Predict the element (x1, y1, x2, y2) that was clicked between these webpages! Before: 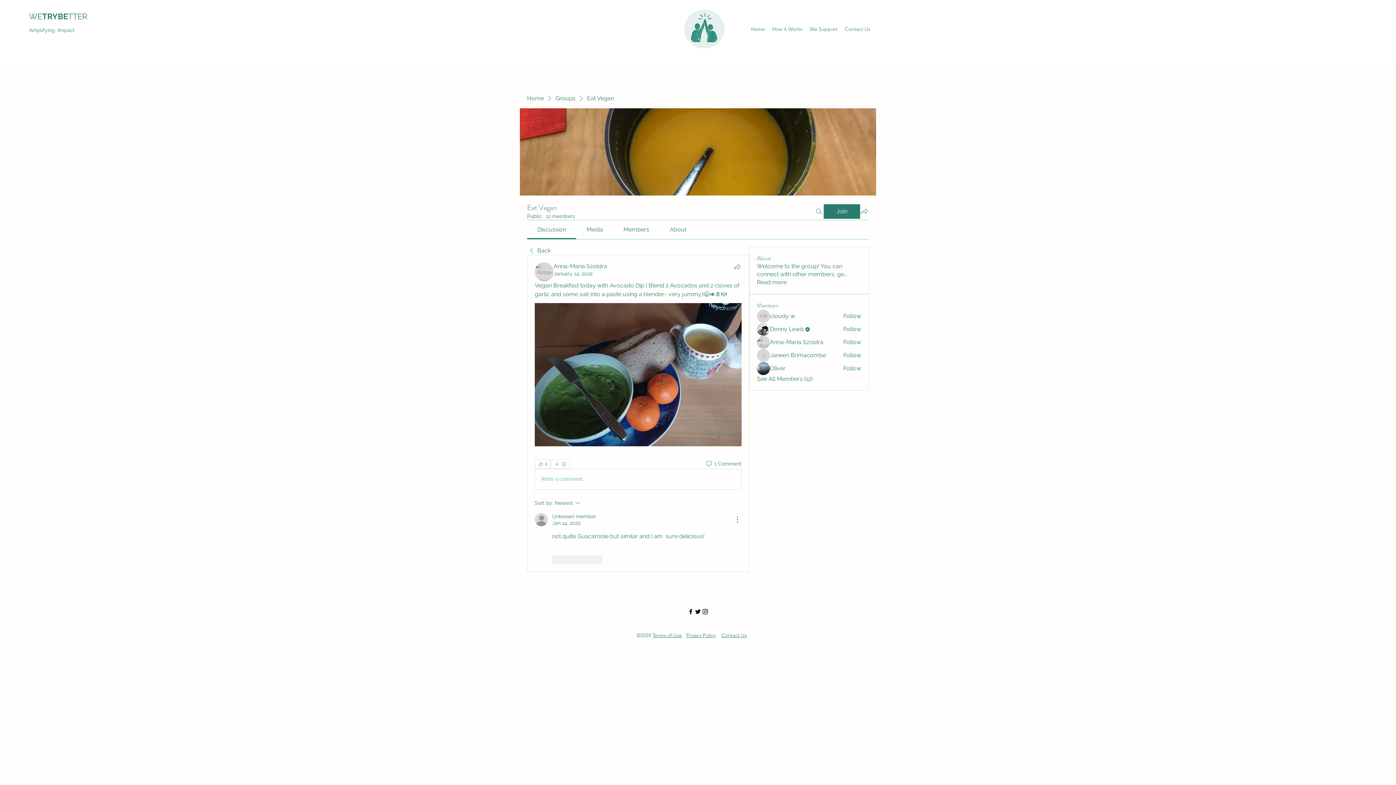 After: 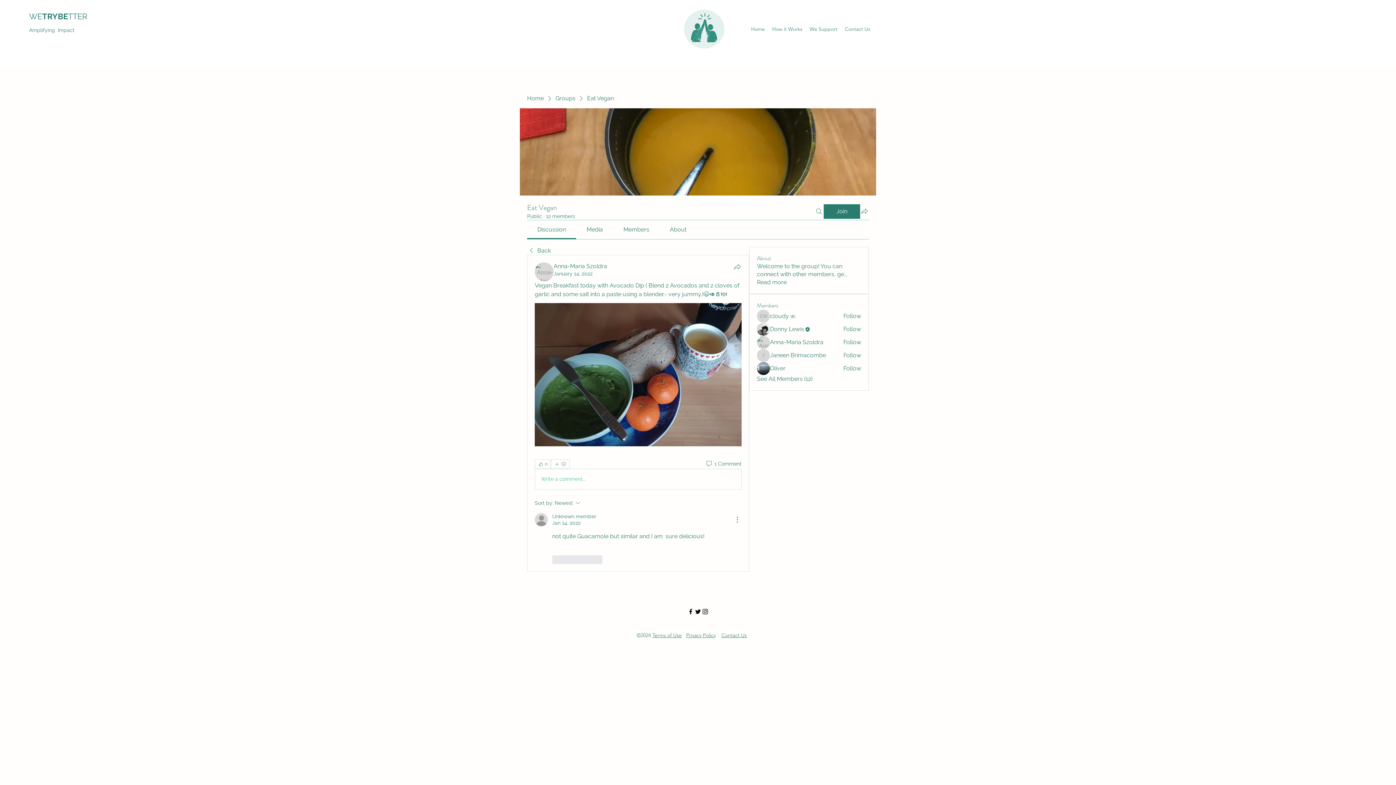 Action: bbox: (535, 469, 741, 489) label: Write a comment...